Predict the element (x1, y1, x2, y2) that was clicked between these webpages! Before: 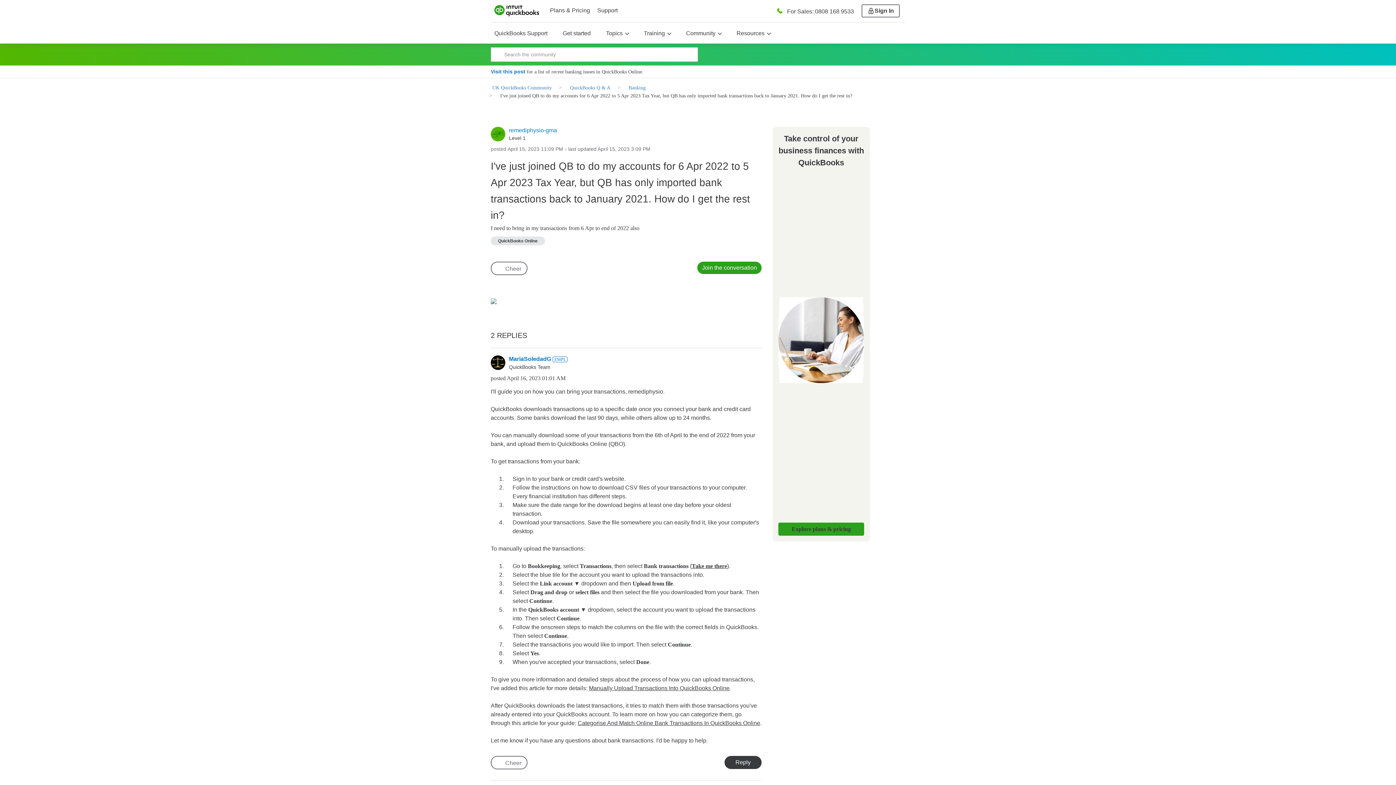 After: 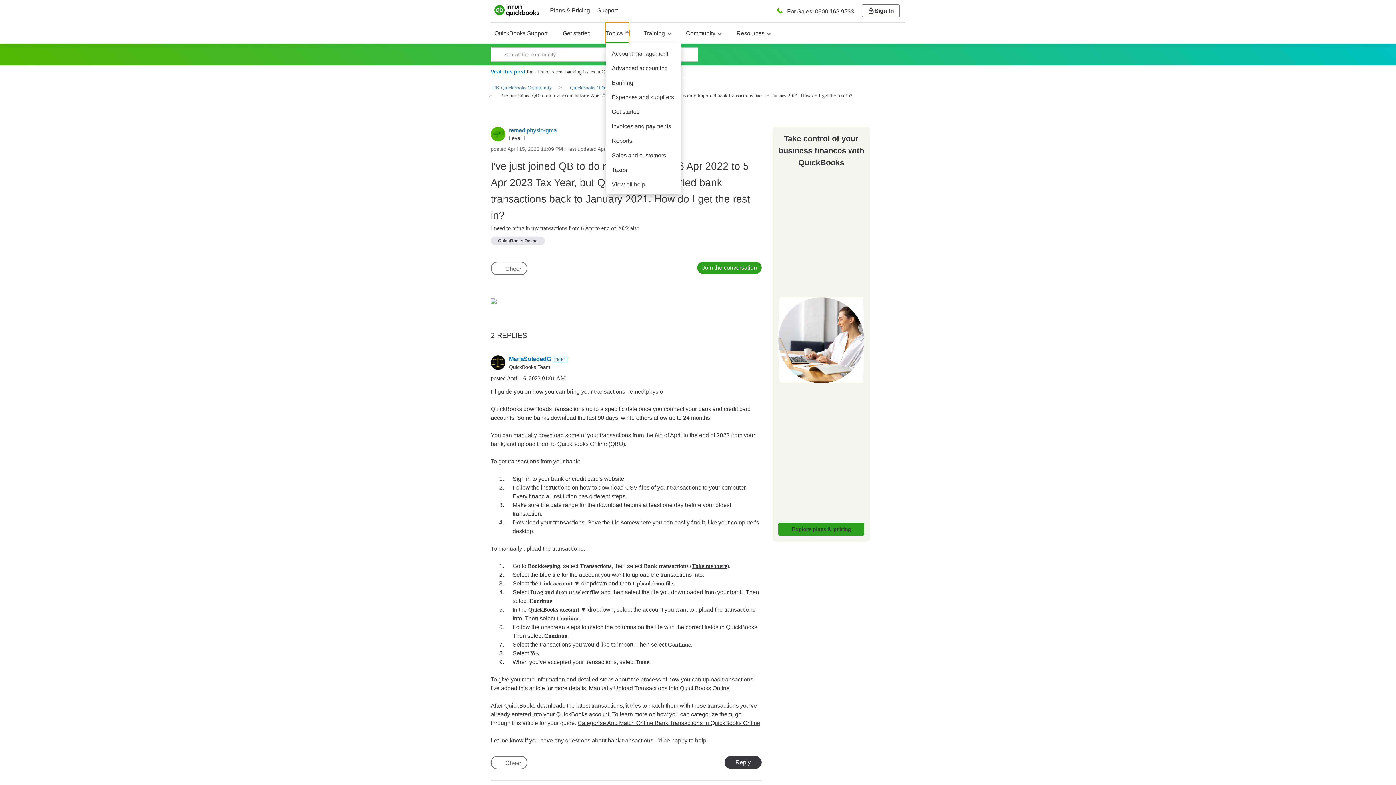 Action: label: Topics   bbox: (606, 22, 628, 43)